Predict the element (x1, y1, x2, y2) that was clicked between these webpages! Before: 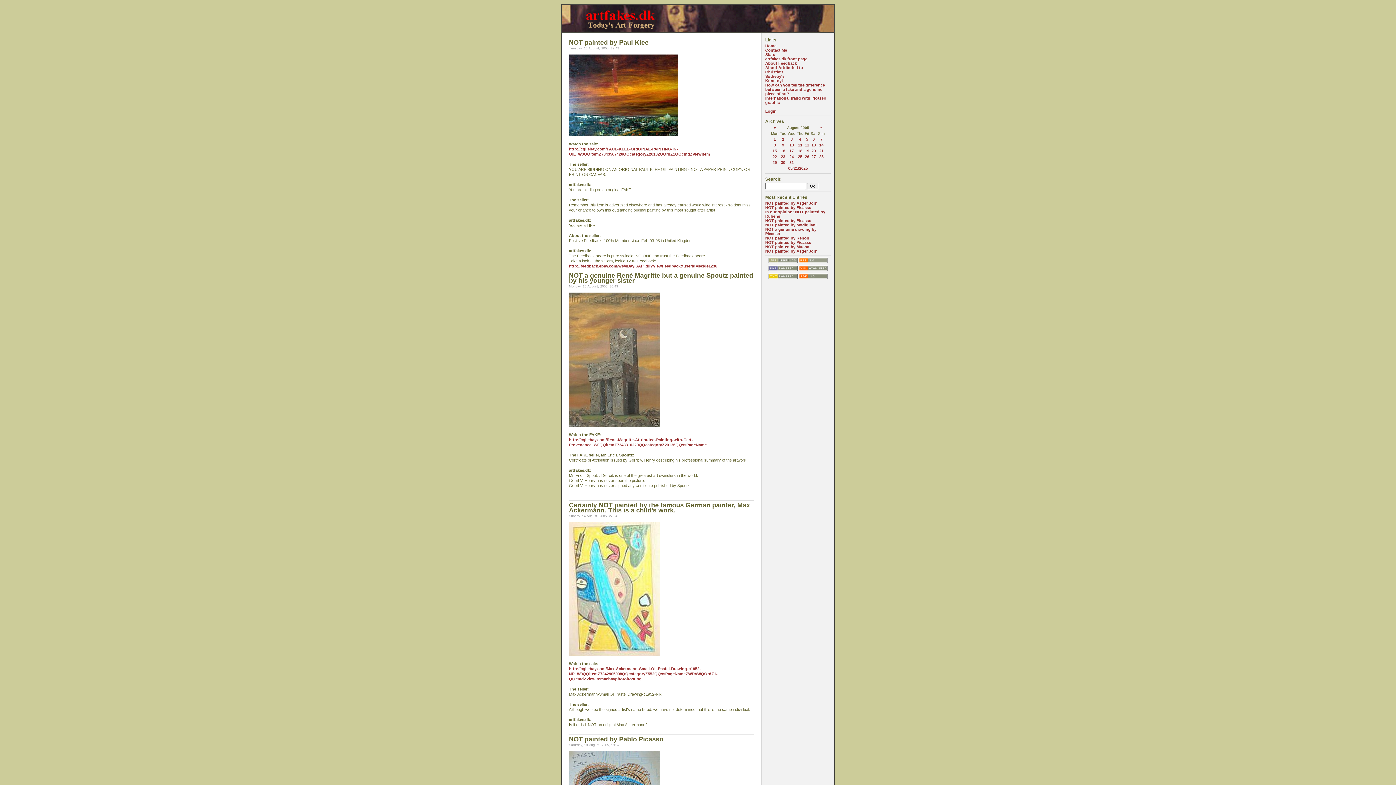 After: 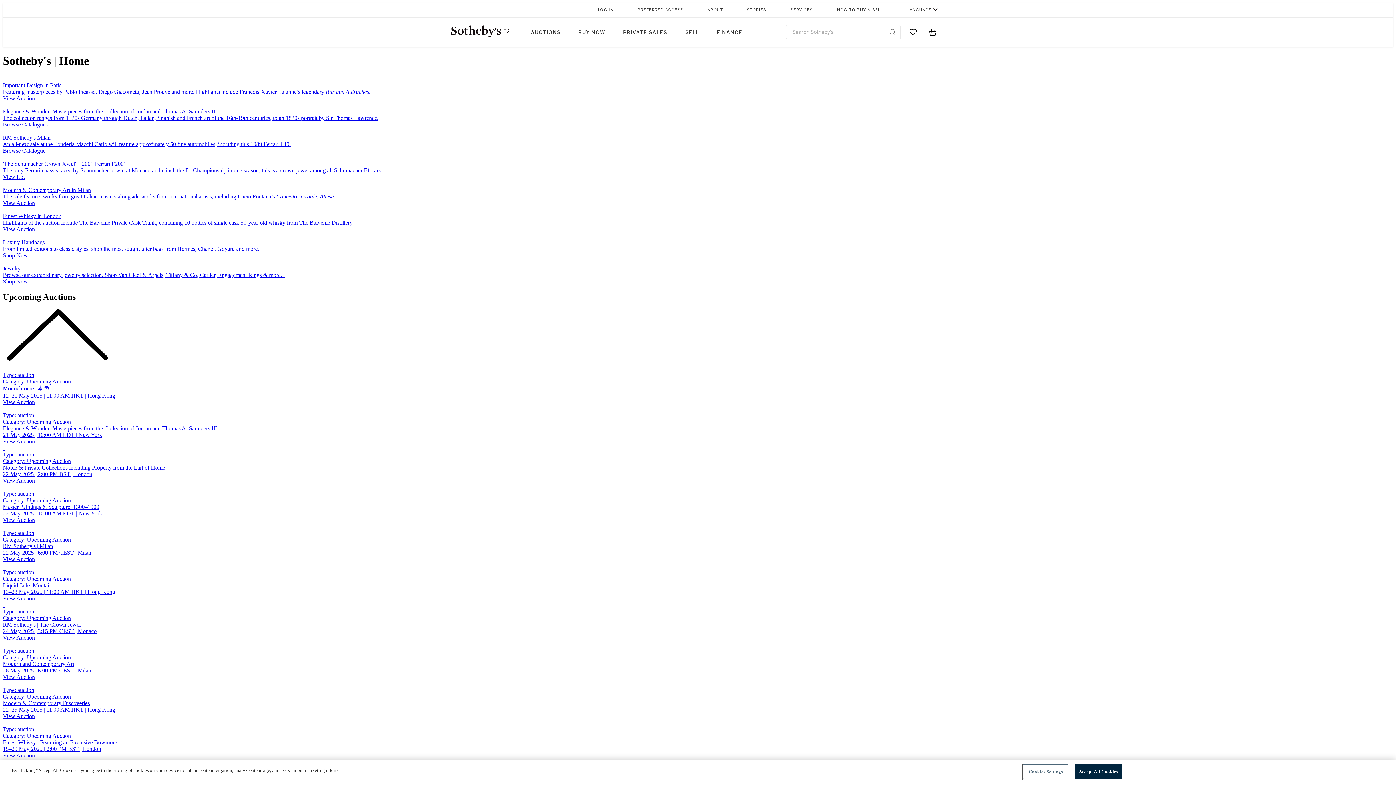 Action: bbox: (765, 74, 784, 78) label: Sotheby's